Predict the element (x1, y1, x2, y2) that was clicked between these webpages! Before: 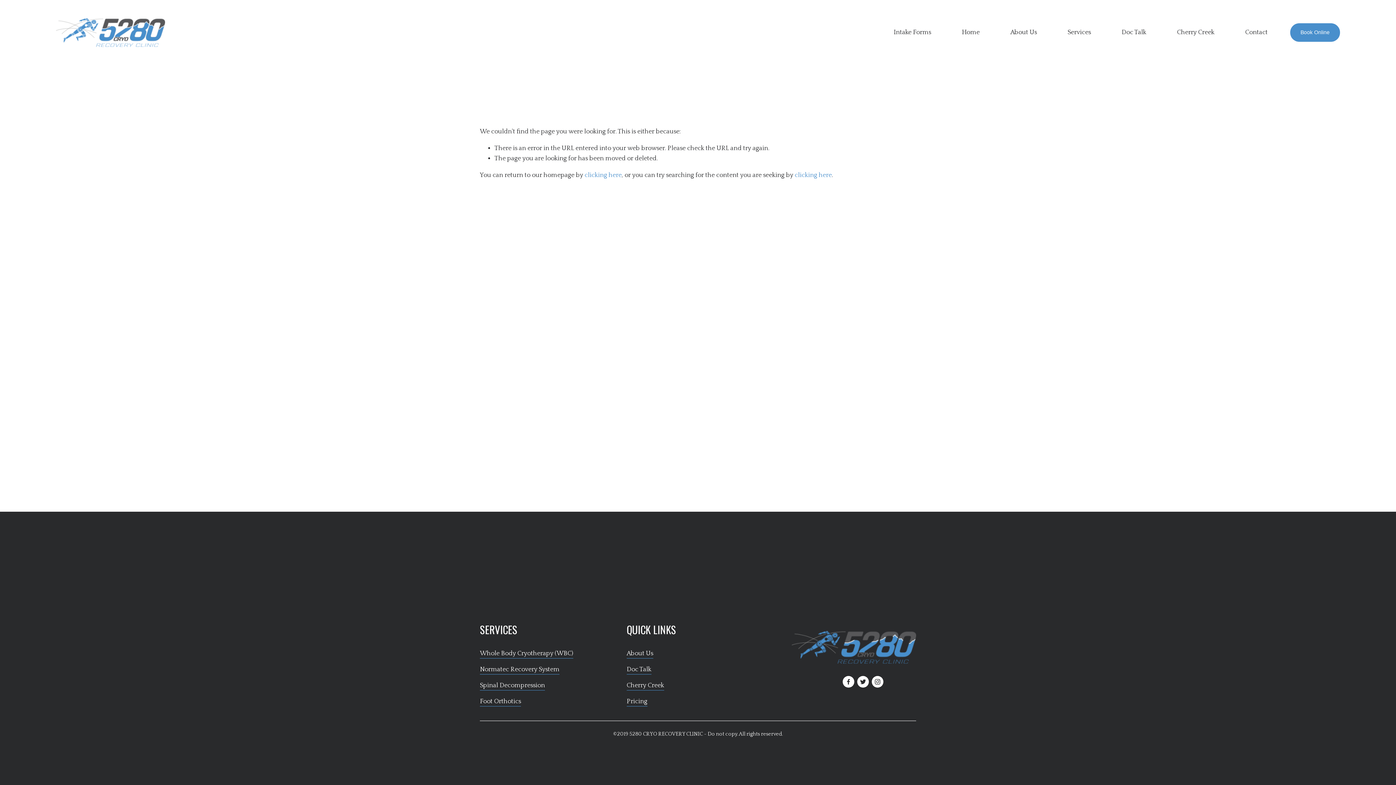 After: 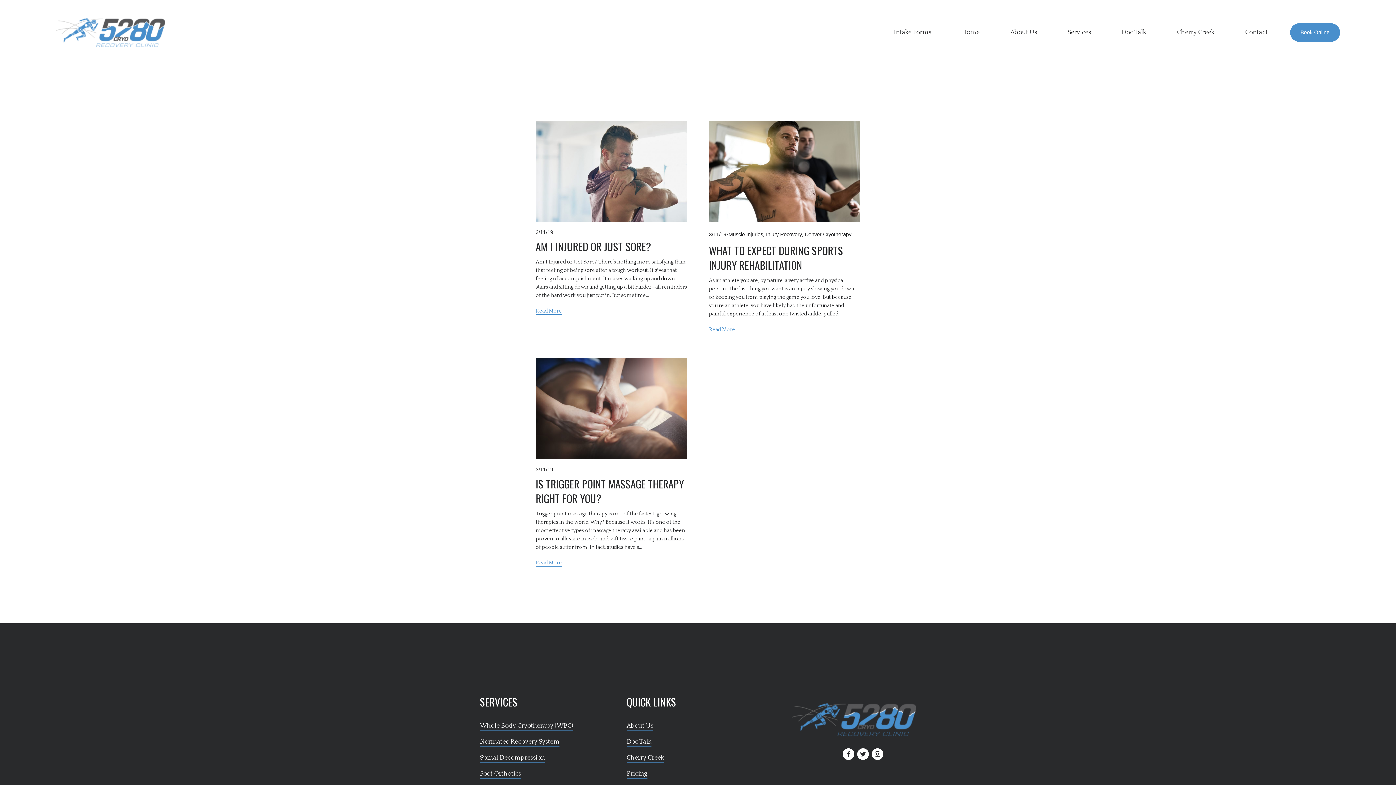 Action: label: Doc Talk bbox: (626, 664, 651, 674)